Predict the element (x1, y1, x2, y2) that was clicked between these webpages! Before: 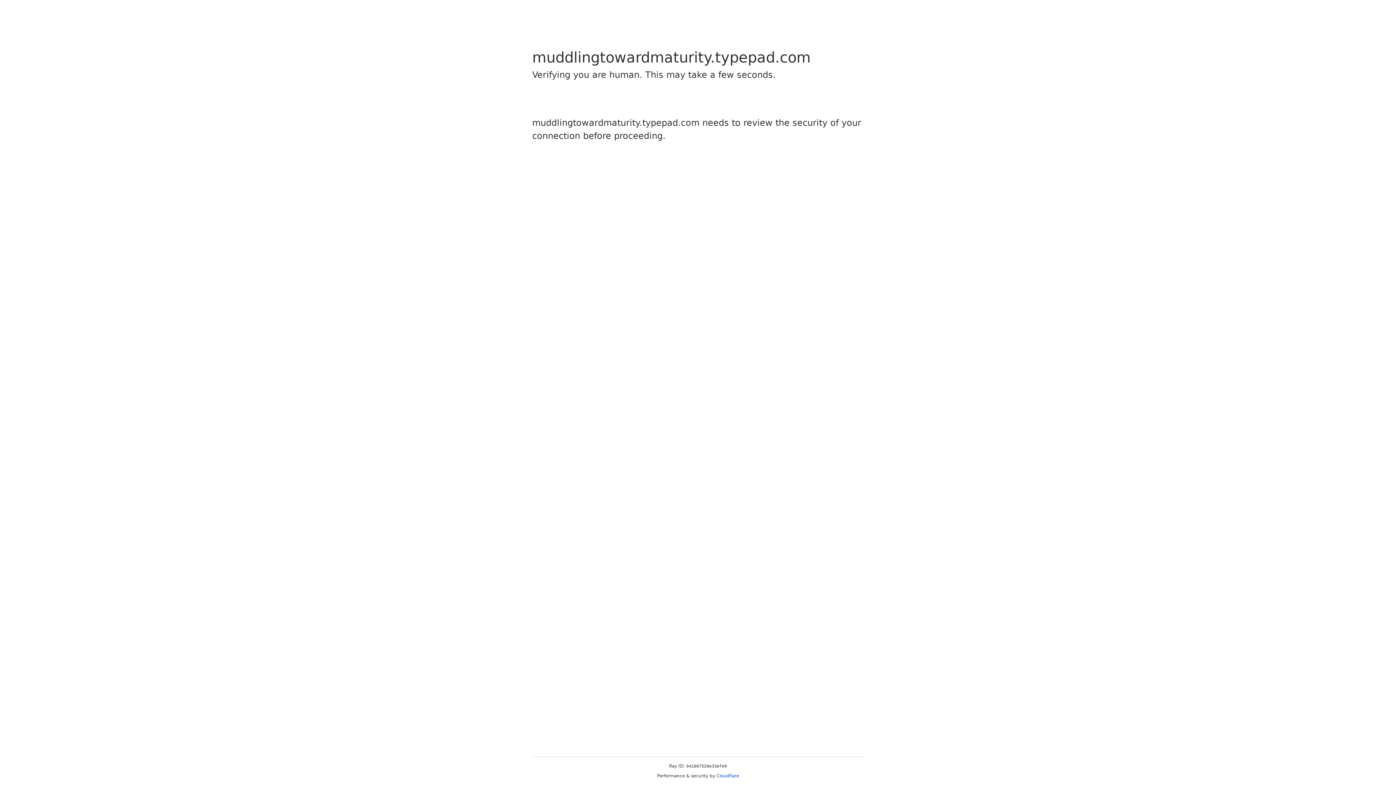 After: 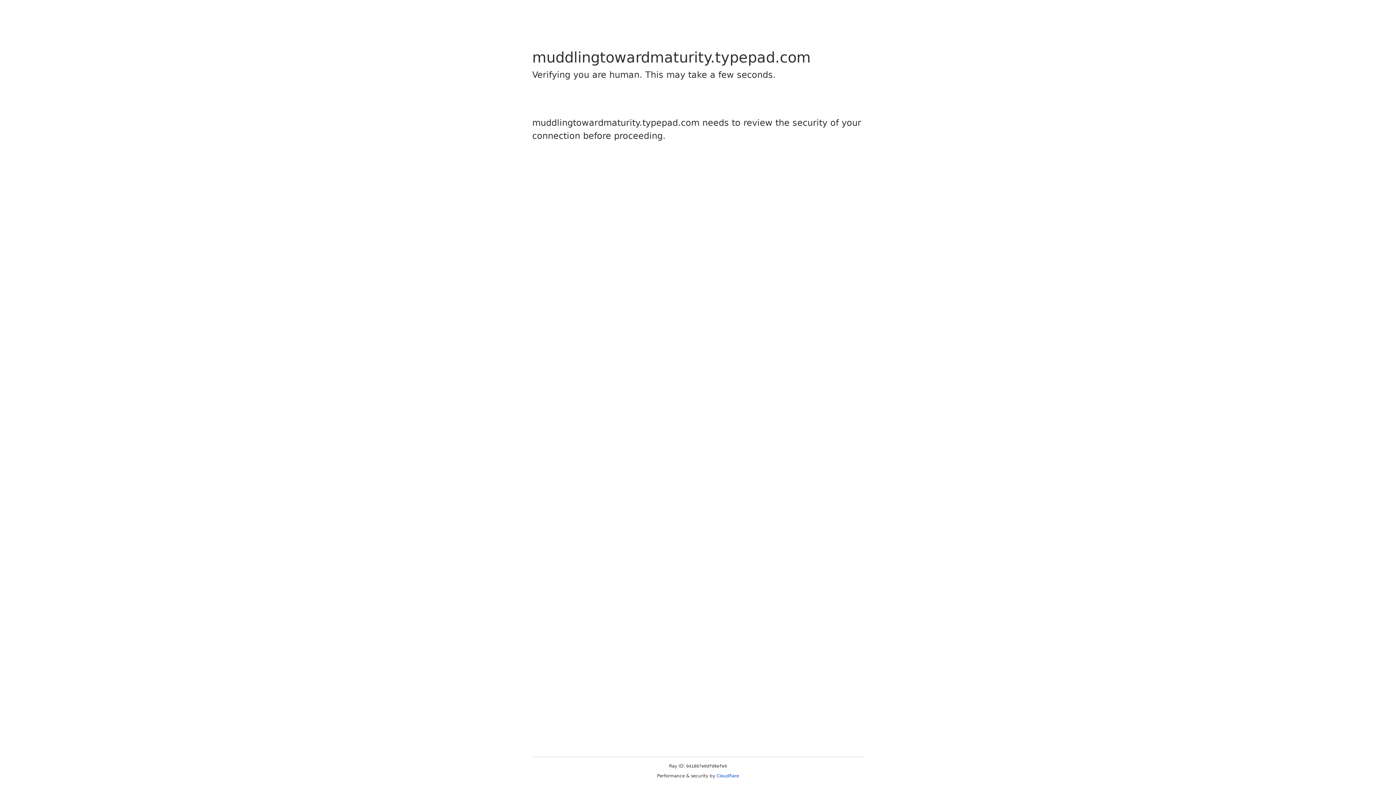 Action: label: Cloudflare bbox: (716, 773, 739, 778)